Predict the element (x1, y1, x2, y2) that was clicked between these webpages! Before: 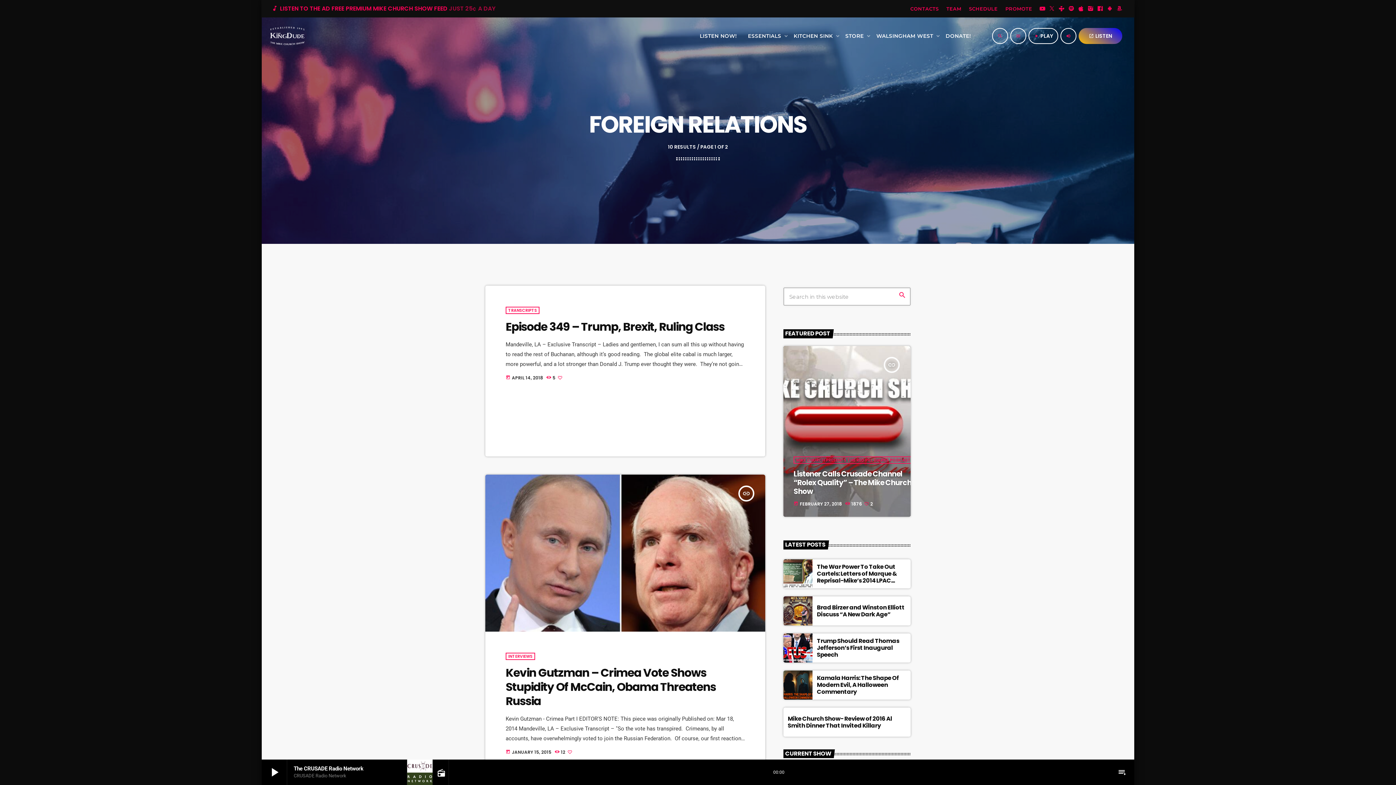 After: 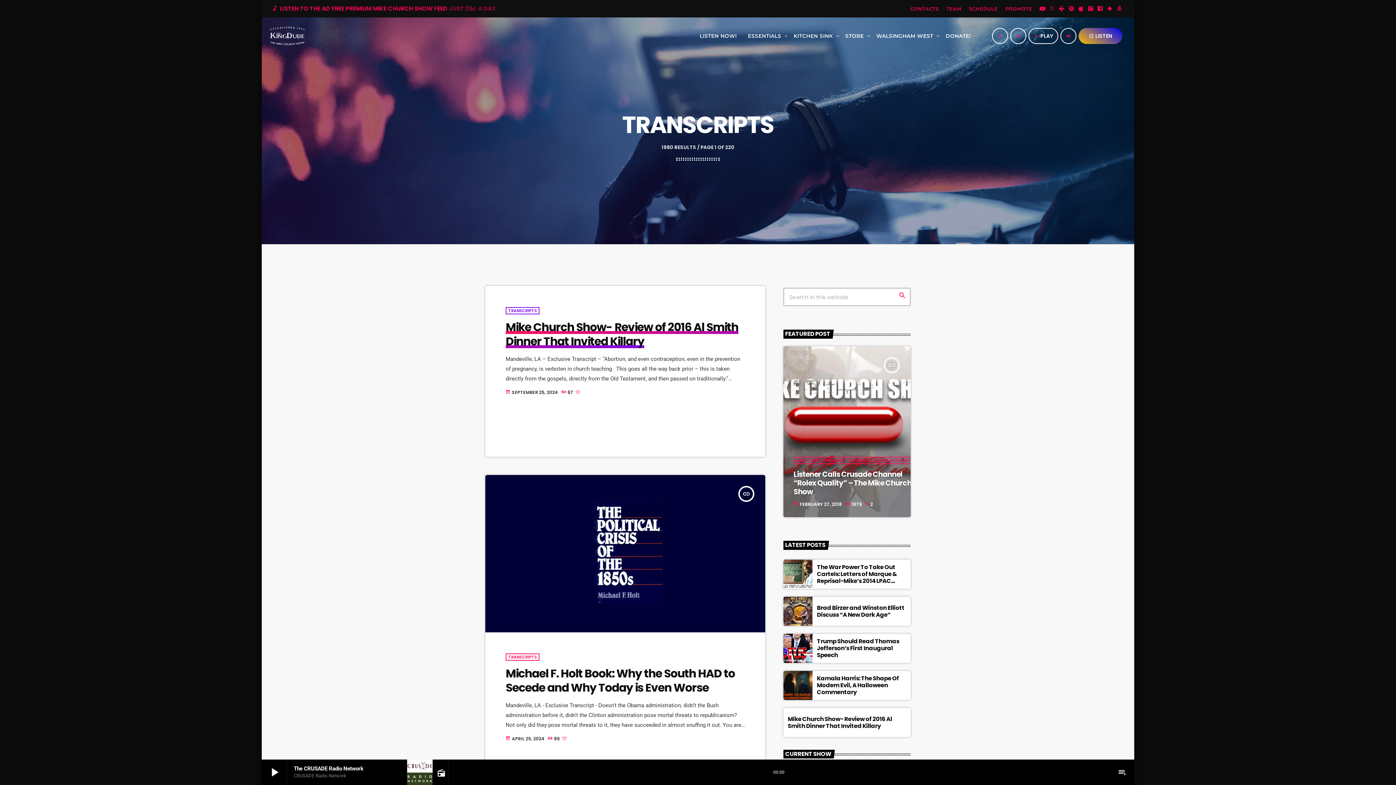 Action: label: TRANSCRIPTS bbox: (505, 306, 539, 314)